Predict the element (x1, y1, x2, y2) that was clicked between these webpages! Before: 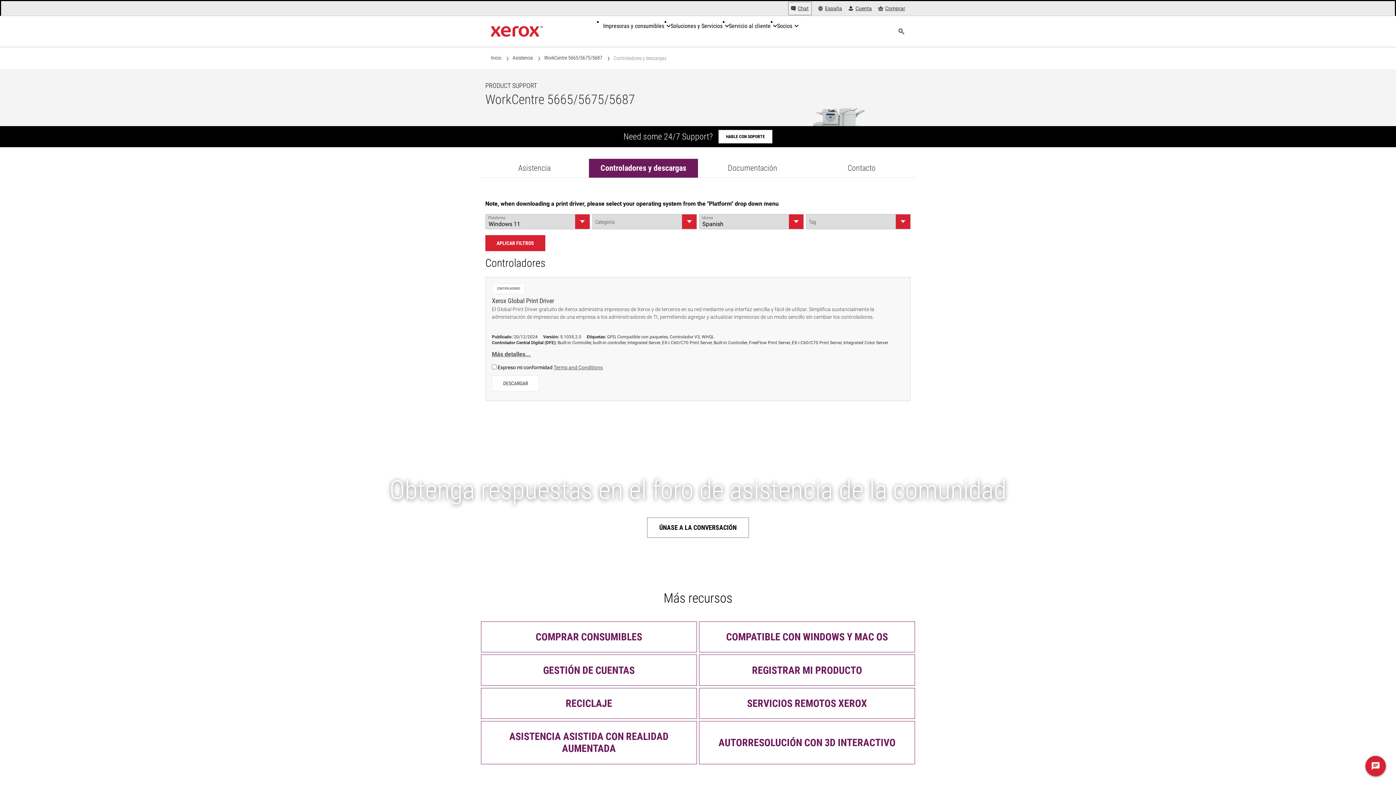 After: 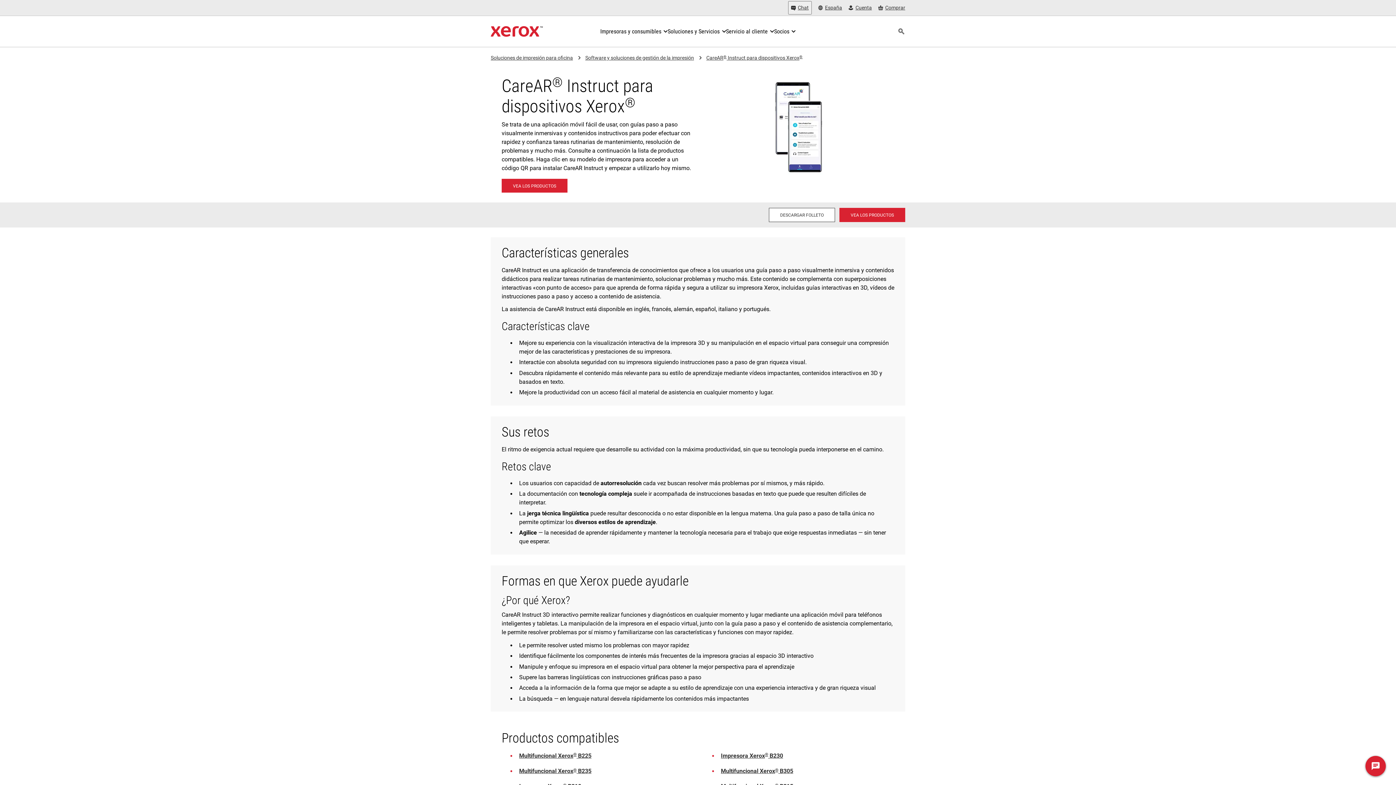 Action: bbox: (699, 721, 915, 764) label: AUTORRESOLUCIÓN CON 3D INTERACTIVO